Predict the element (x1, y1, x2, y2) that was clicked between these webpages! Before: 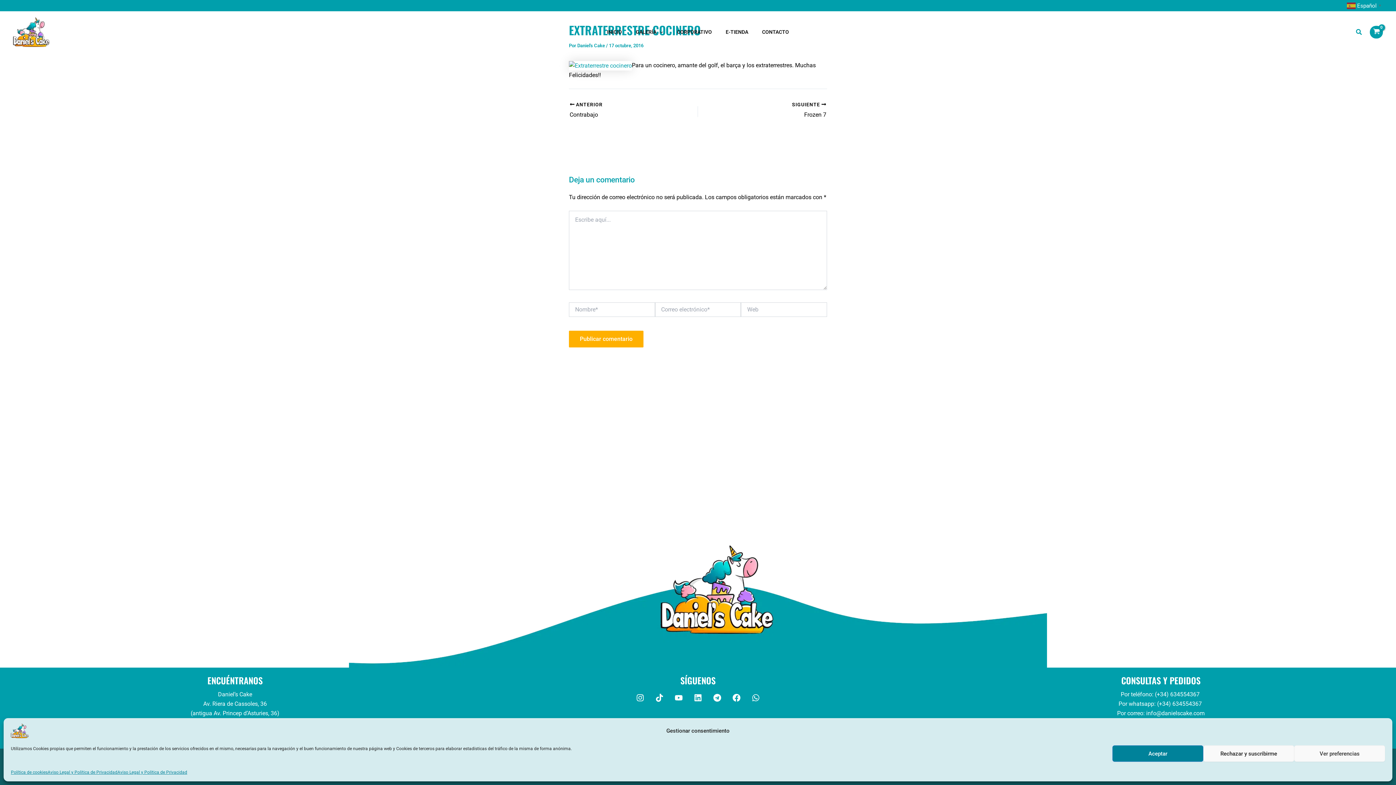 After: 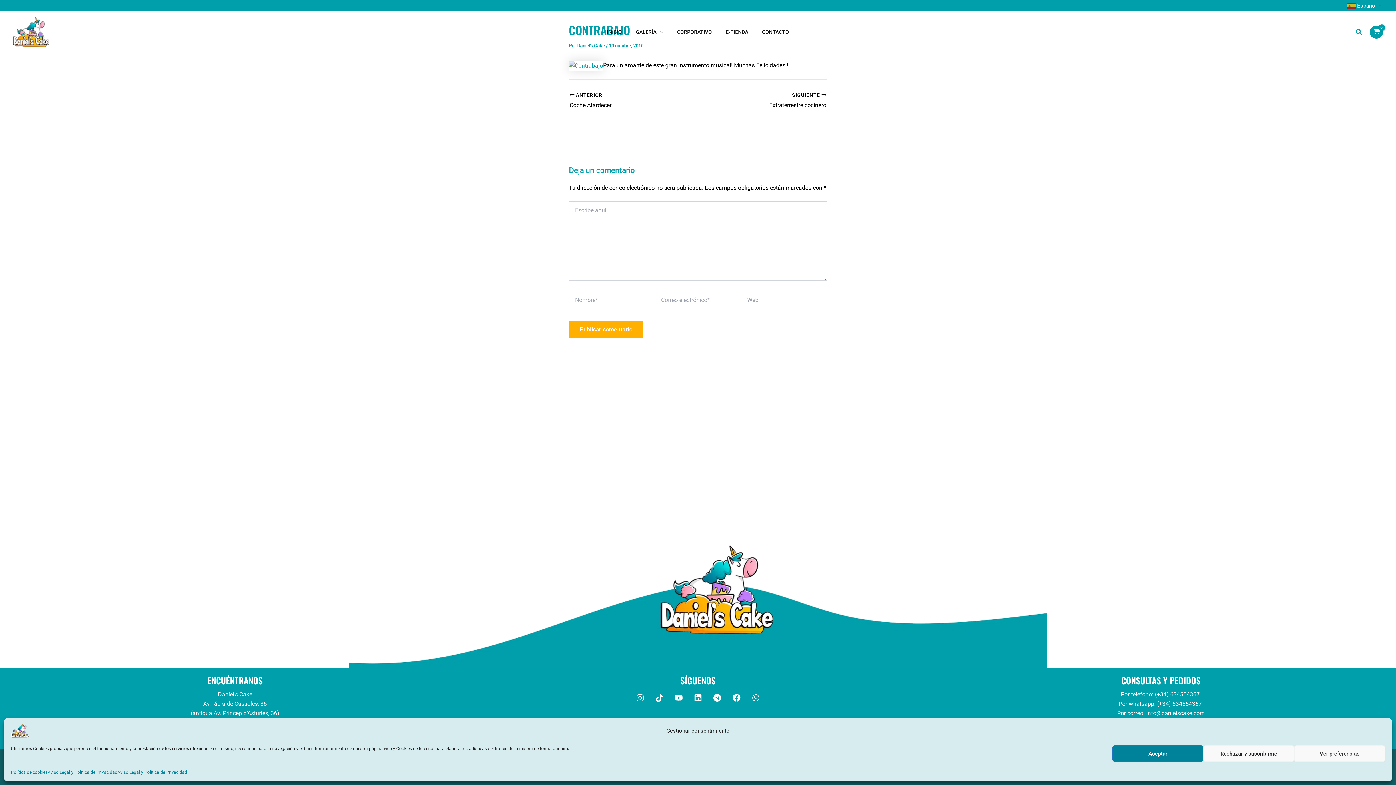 Action: label:  ANTERIOR

Contrabajo bbox: (569, 101, 673, 119)